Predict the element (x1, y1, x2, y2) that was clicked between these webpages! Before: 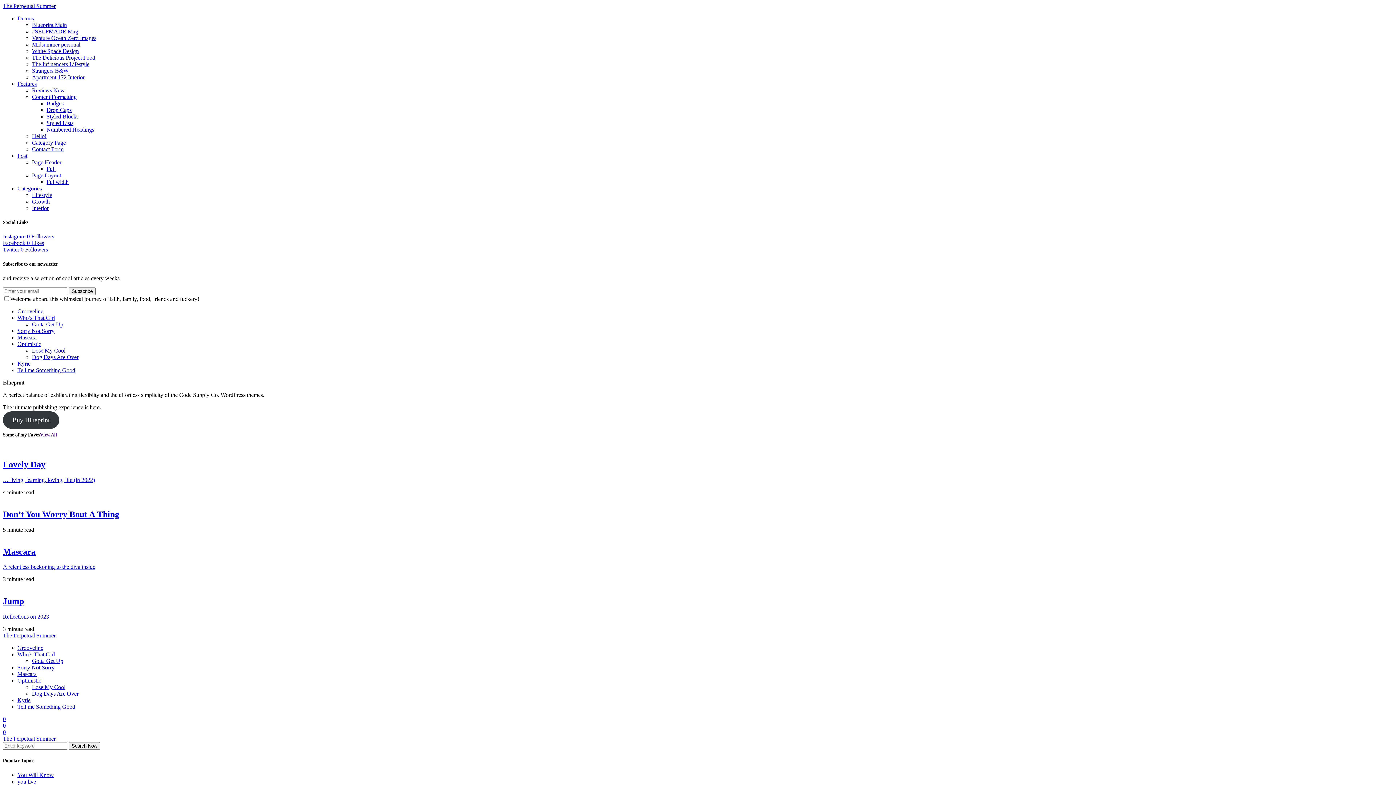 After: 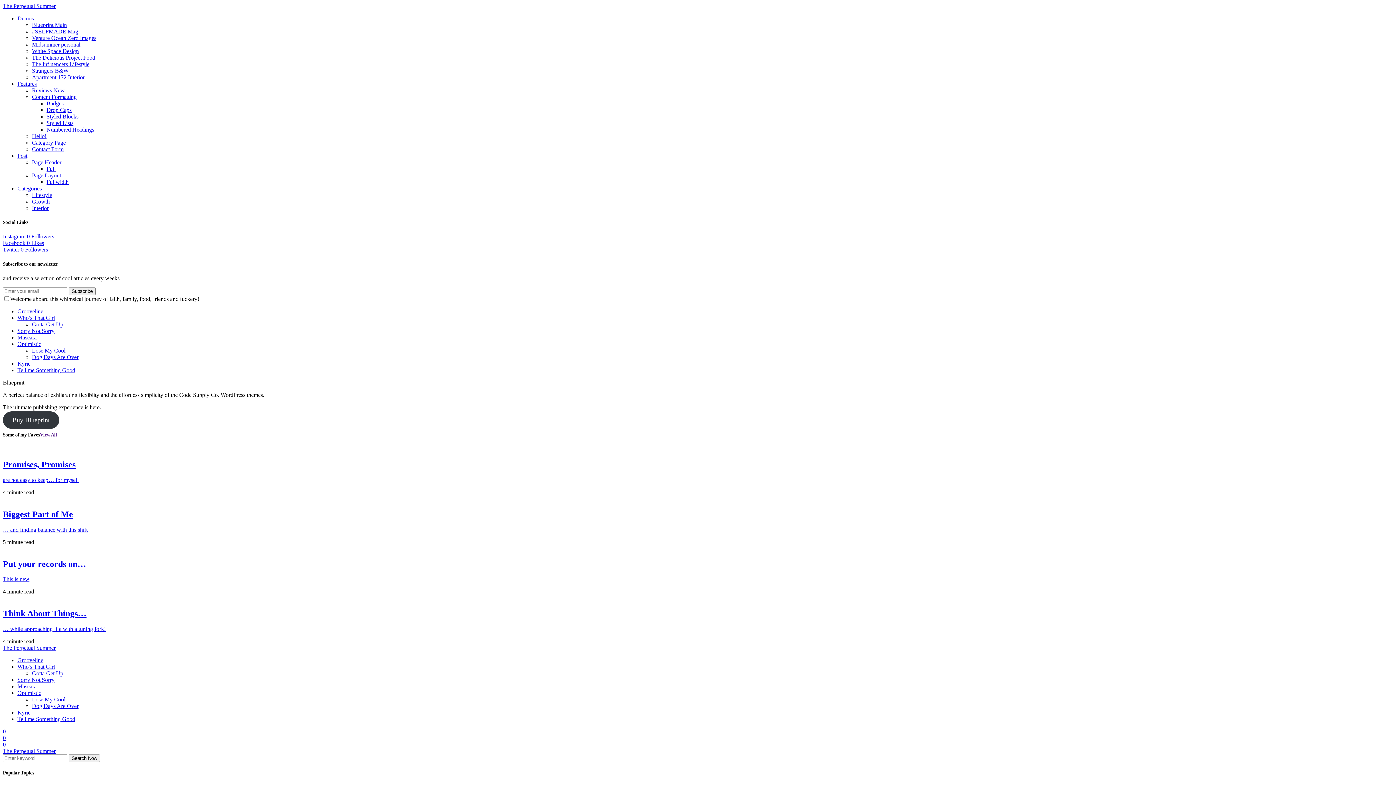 Action: bbox: (17, 677, 41, 684) label: Optimistic